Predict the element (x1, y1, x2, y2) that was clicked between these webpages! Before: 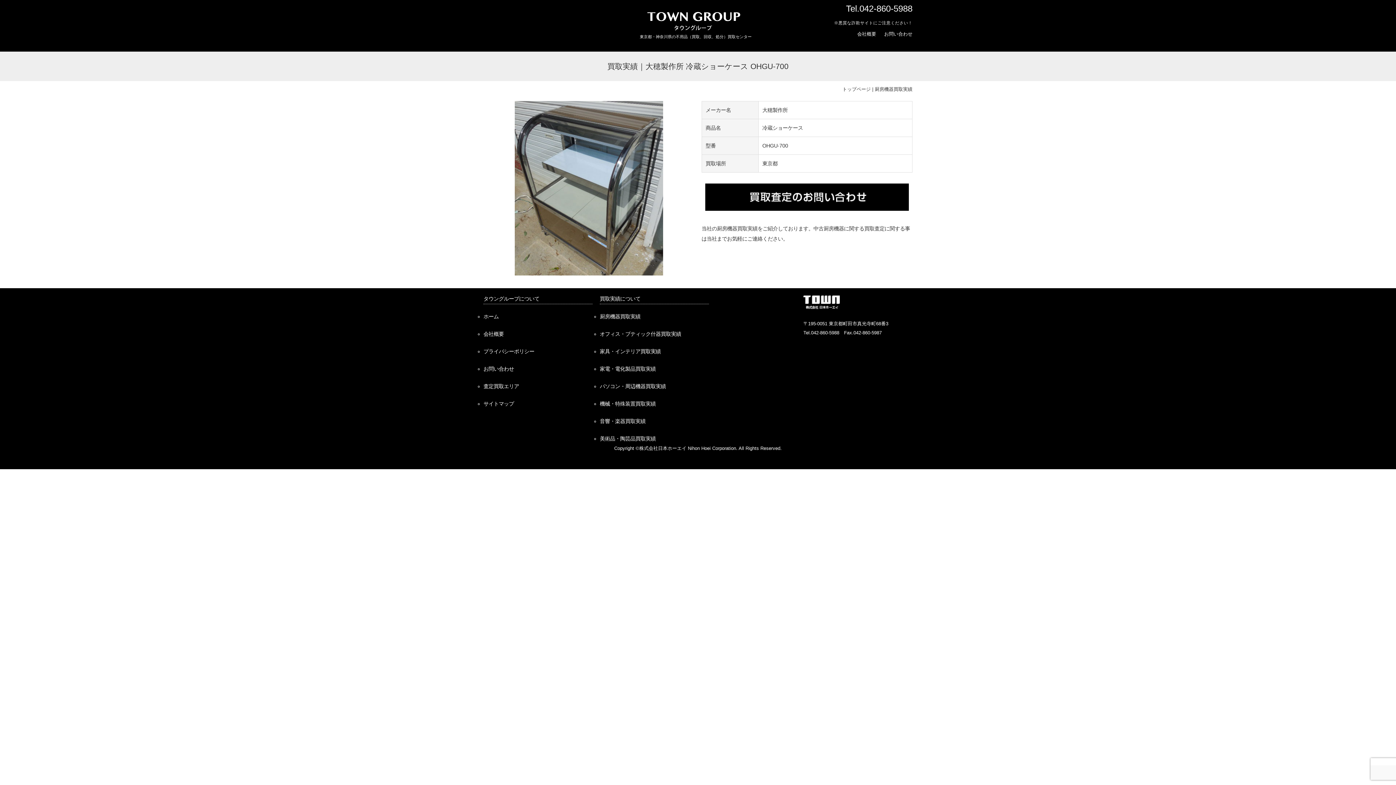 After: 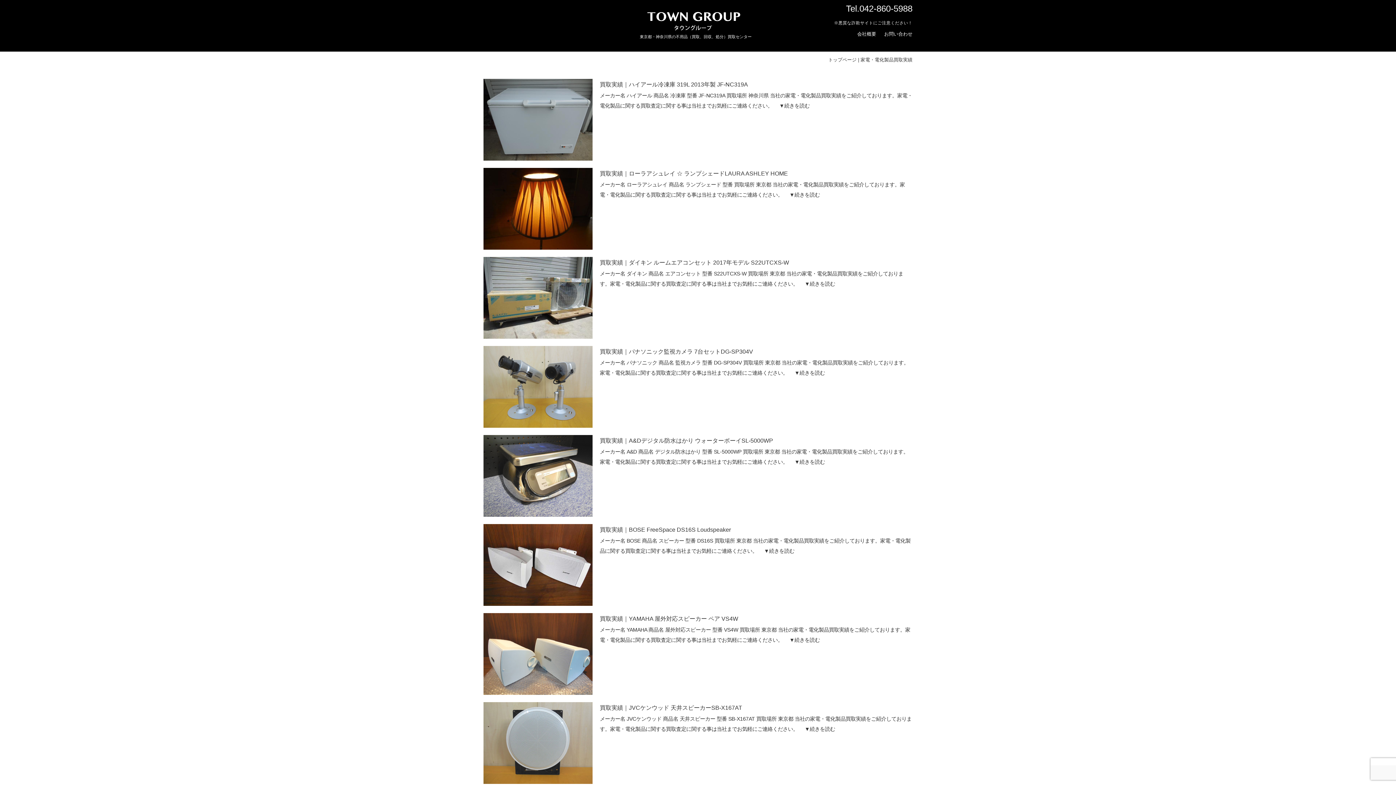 Action: label: 家電・電化製品買取実績 bbox: (599, 366, 655, 372)